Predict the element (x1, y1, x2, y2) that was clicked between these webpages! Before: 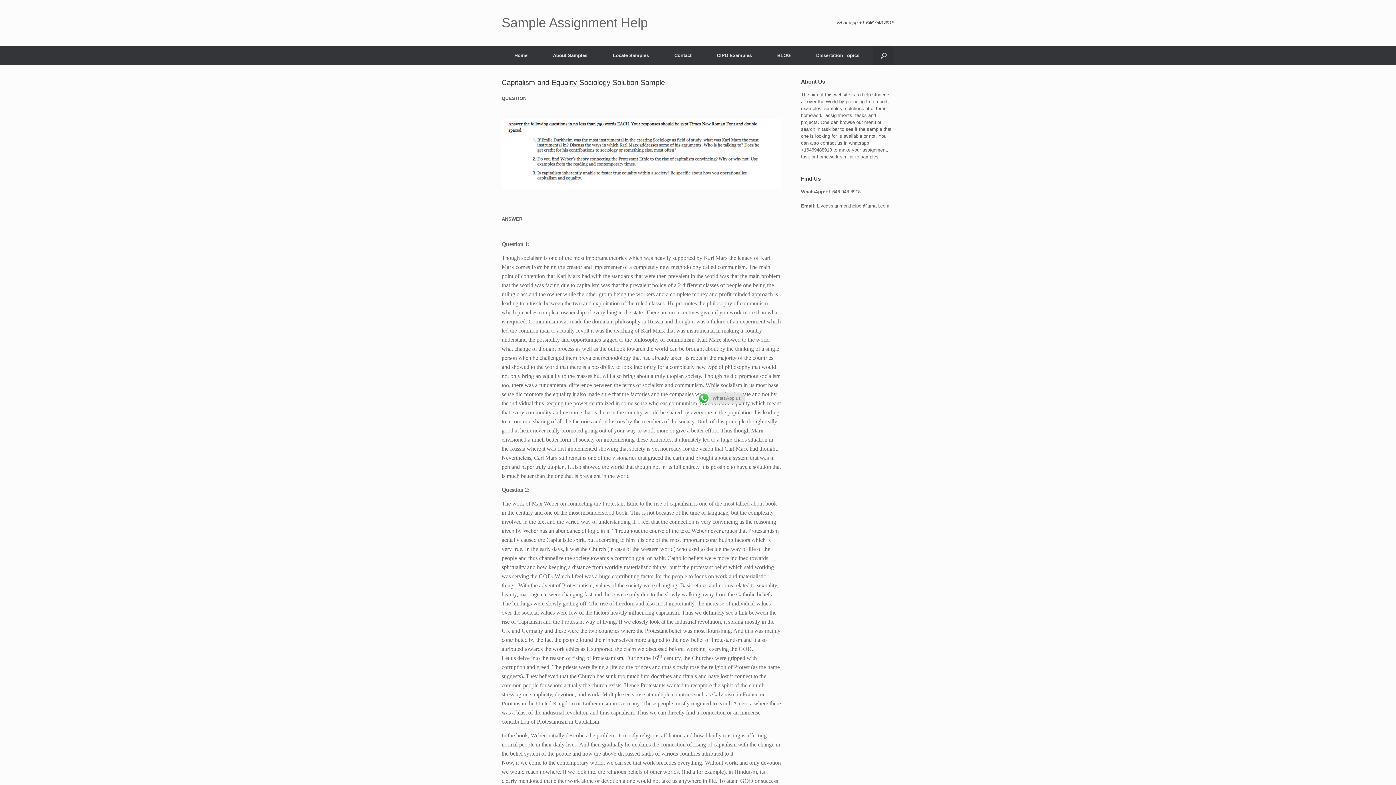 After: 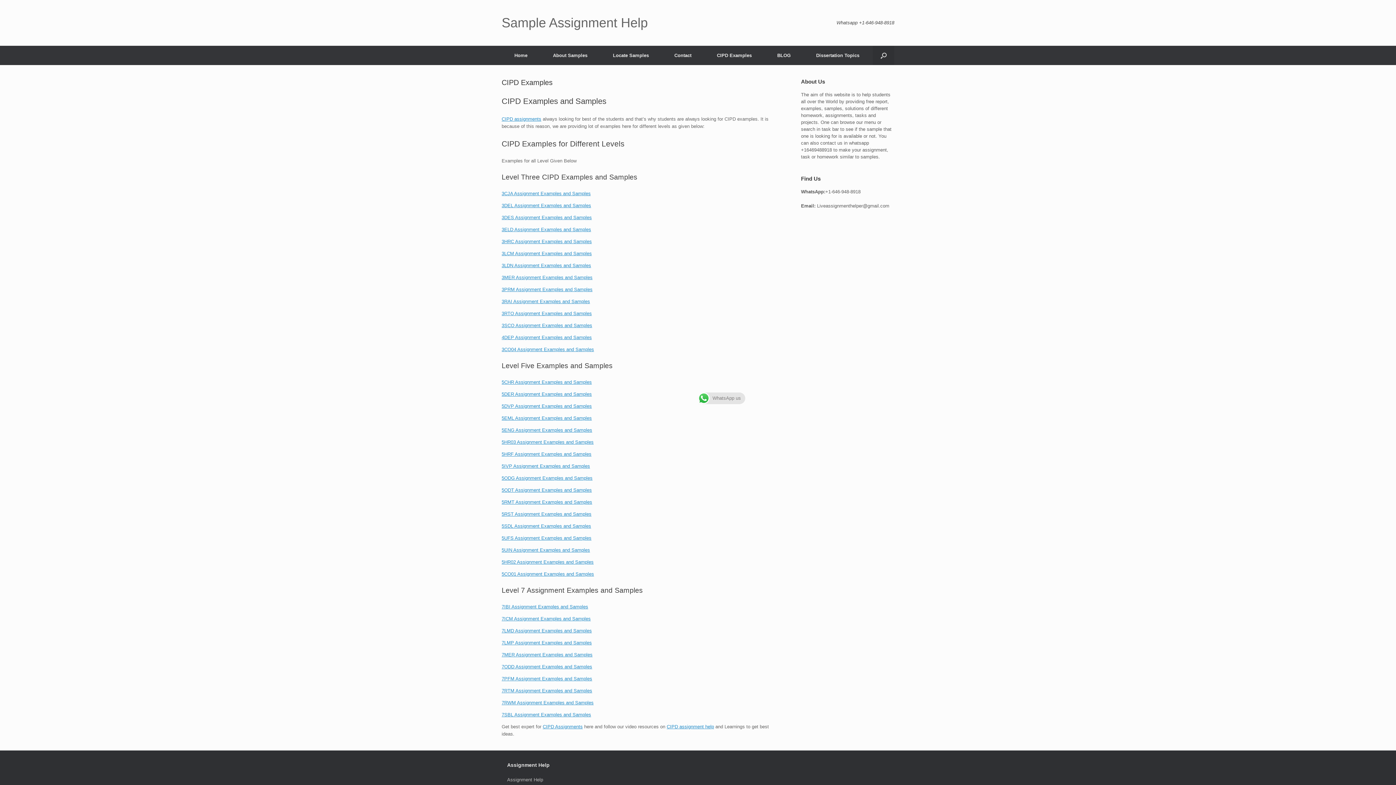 Action: bbox: (704, 45, 764, 65) label: CIPD Examples